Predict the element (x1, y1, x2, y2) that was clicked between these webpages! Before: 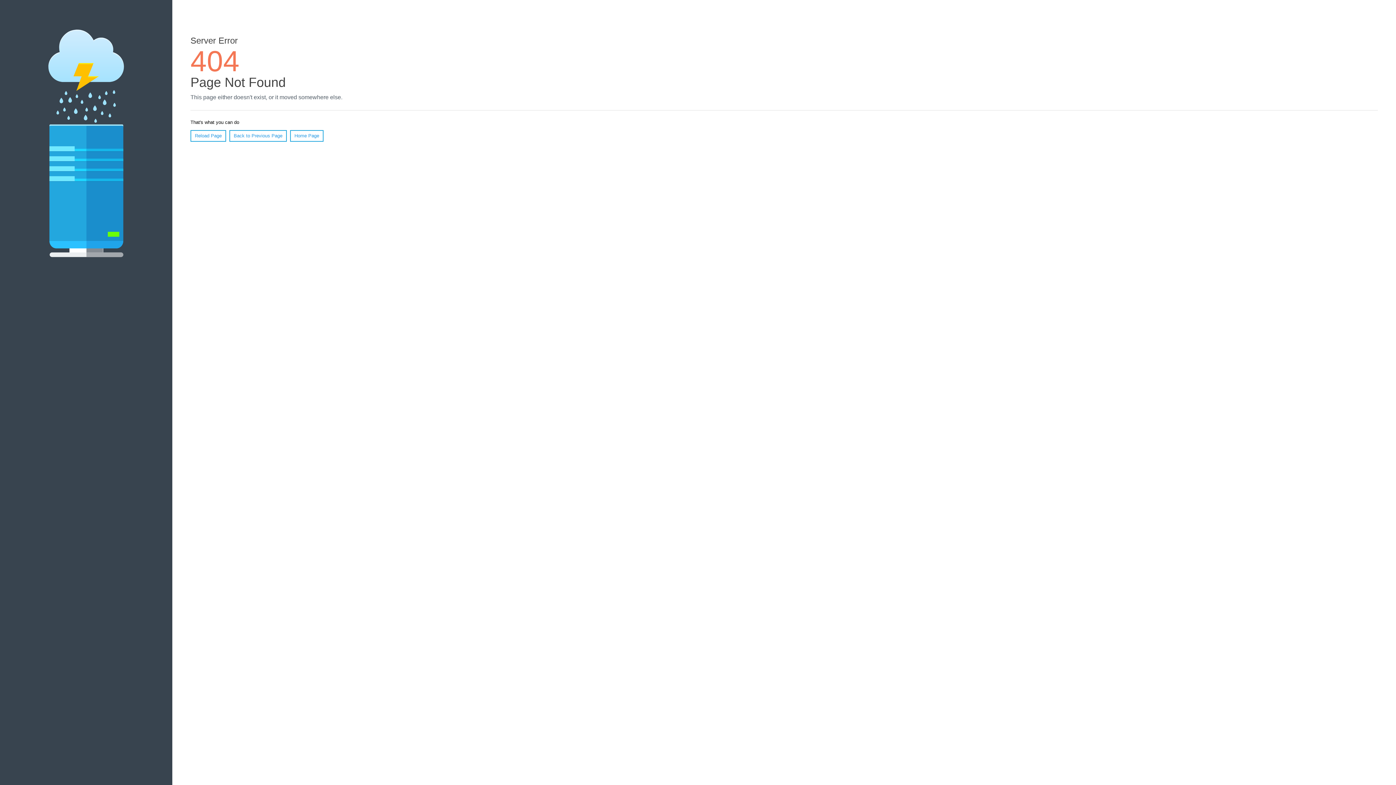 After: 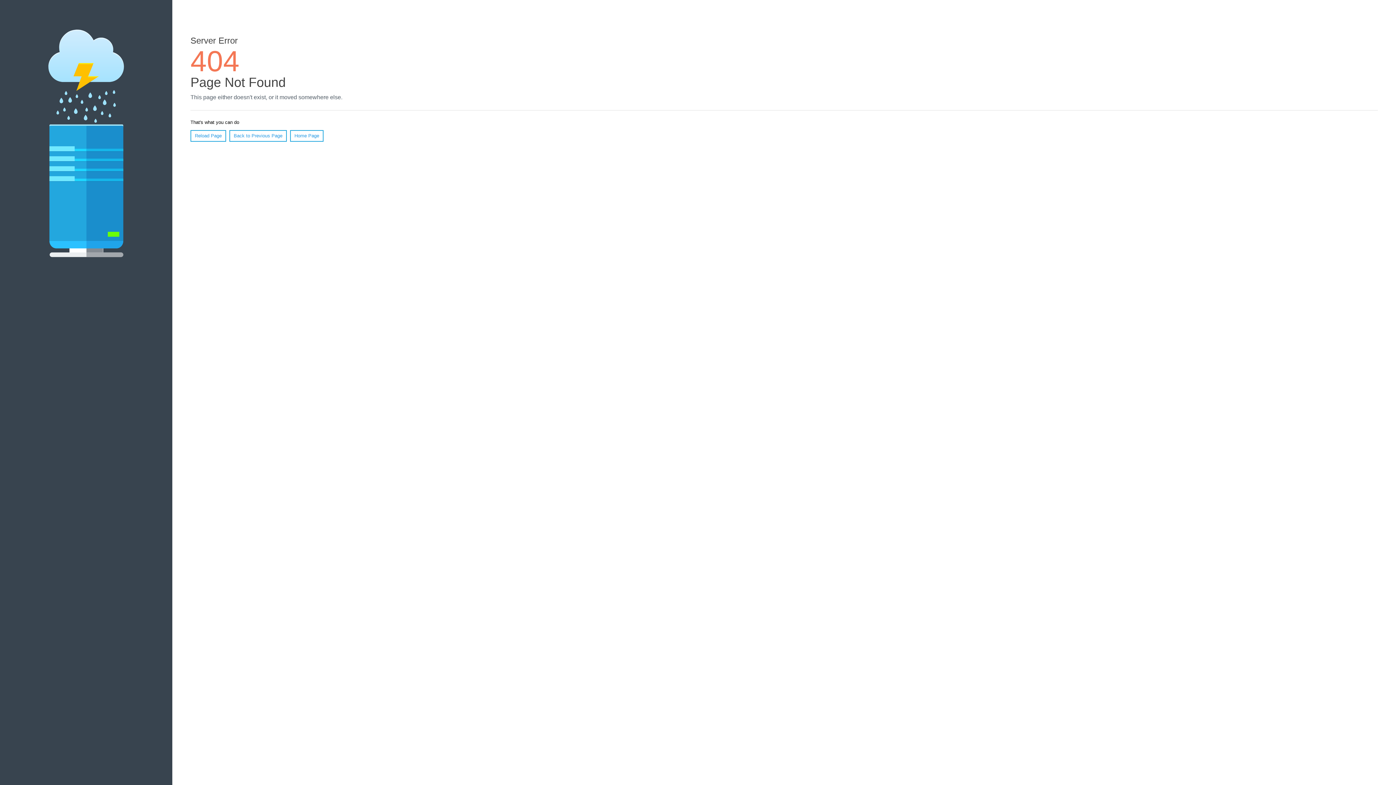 Action: label: Reload Page bbox: (190, 130, 226, 141)